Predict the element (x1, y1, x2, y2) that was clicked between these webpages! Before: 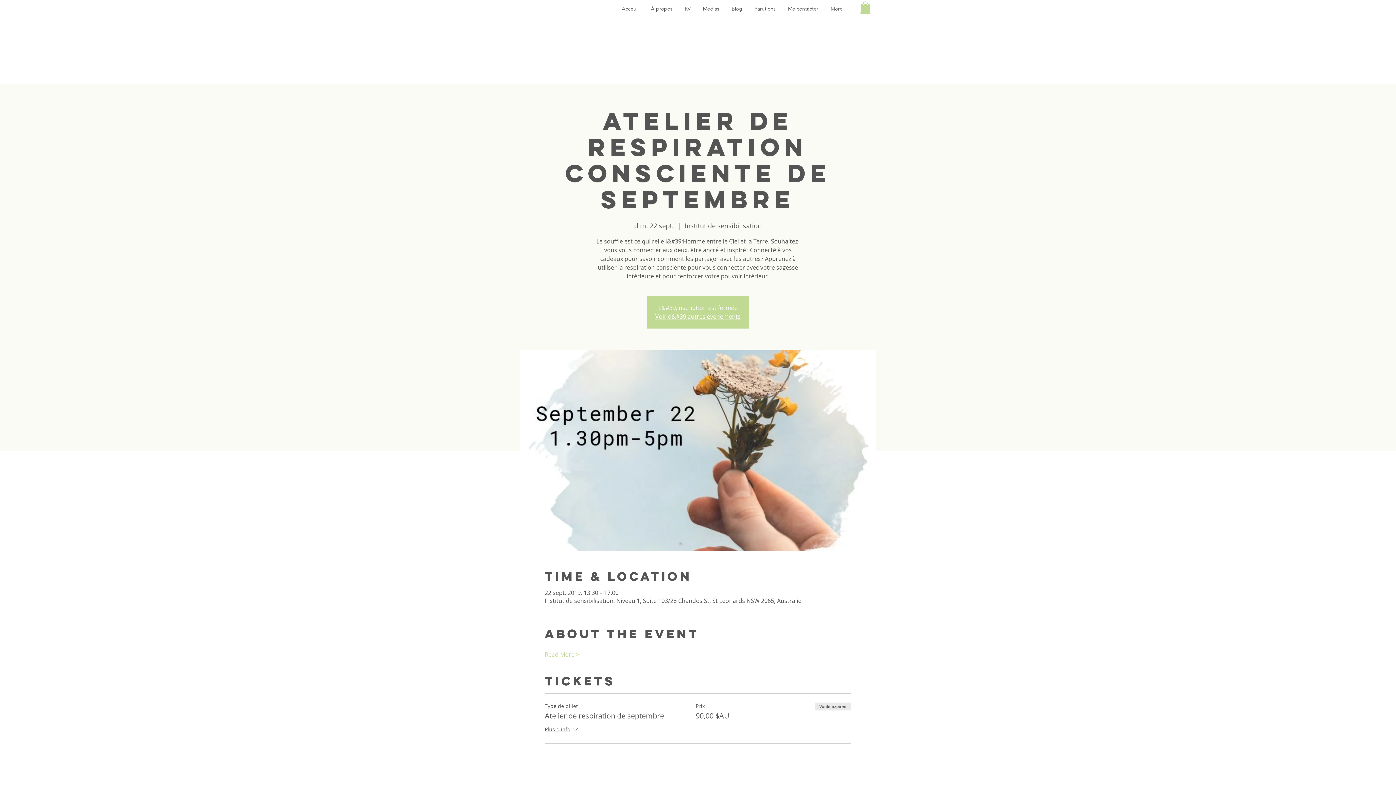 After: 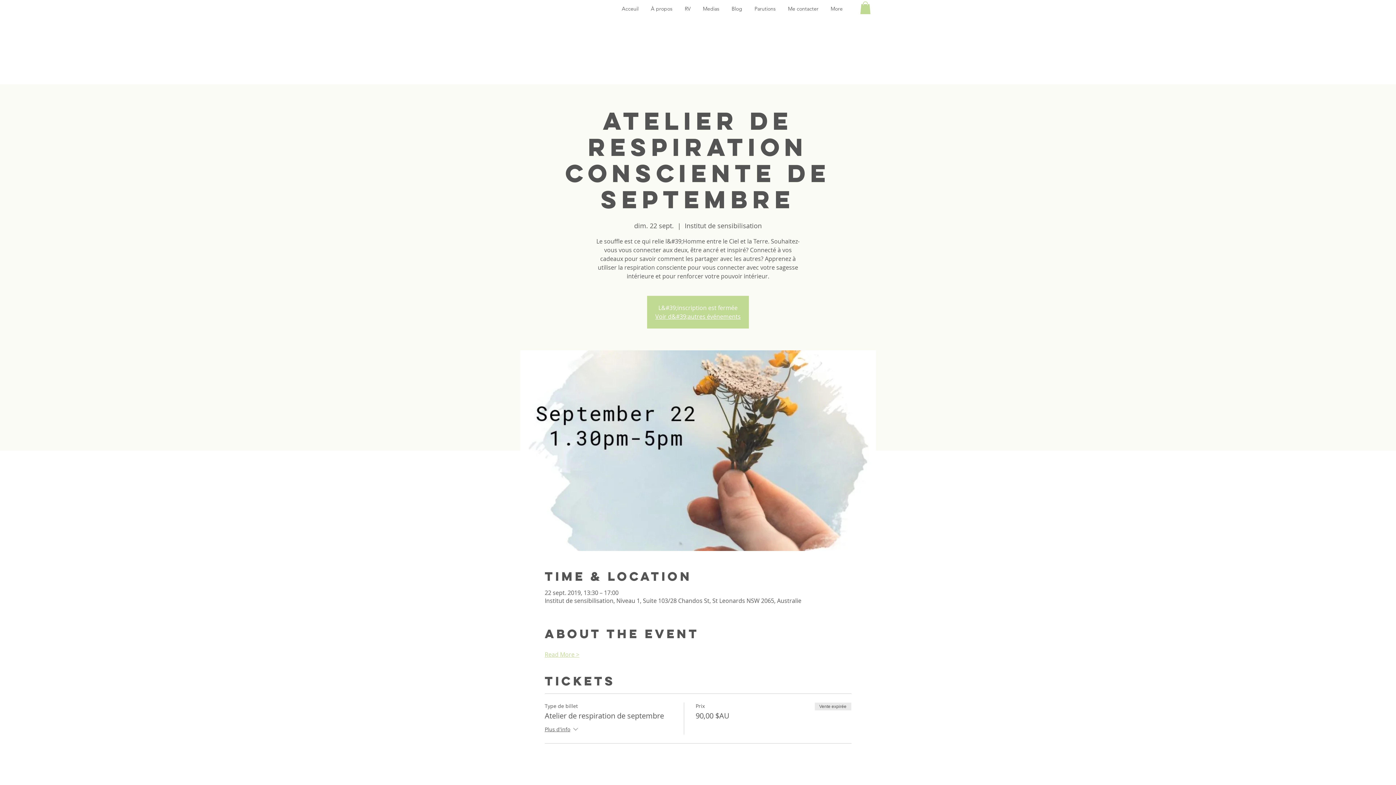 Action: bbox: (544, 650, 579, 658) label: Read More >